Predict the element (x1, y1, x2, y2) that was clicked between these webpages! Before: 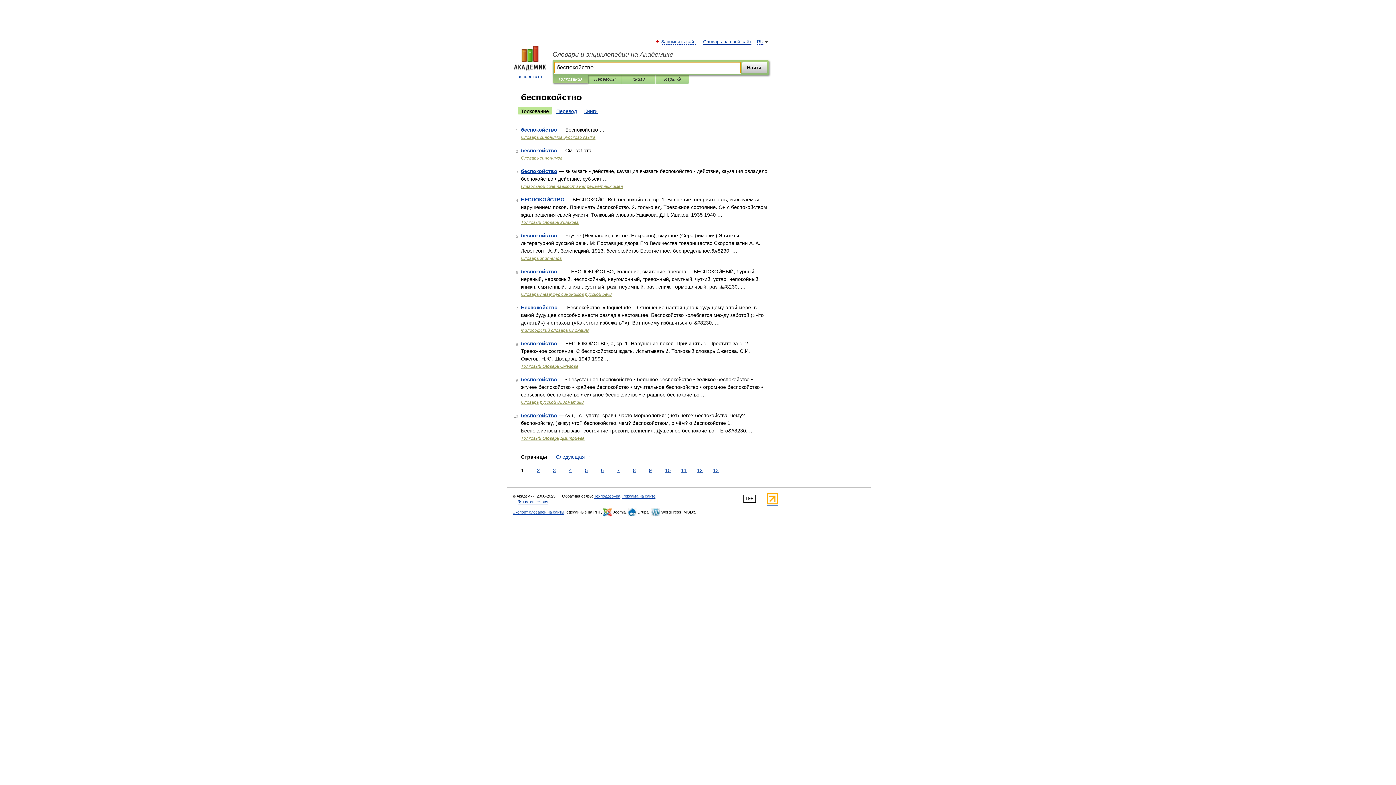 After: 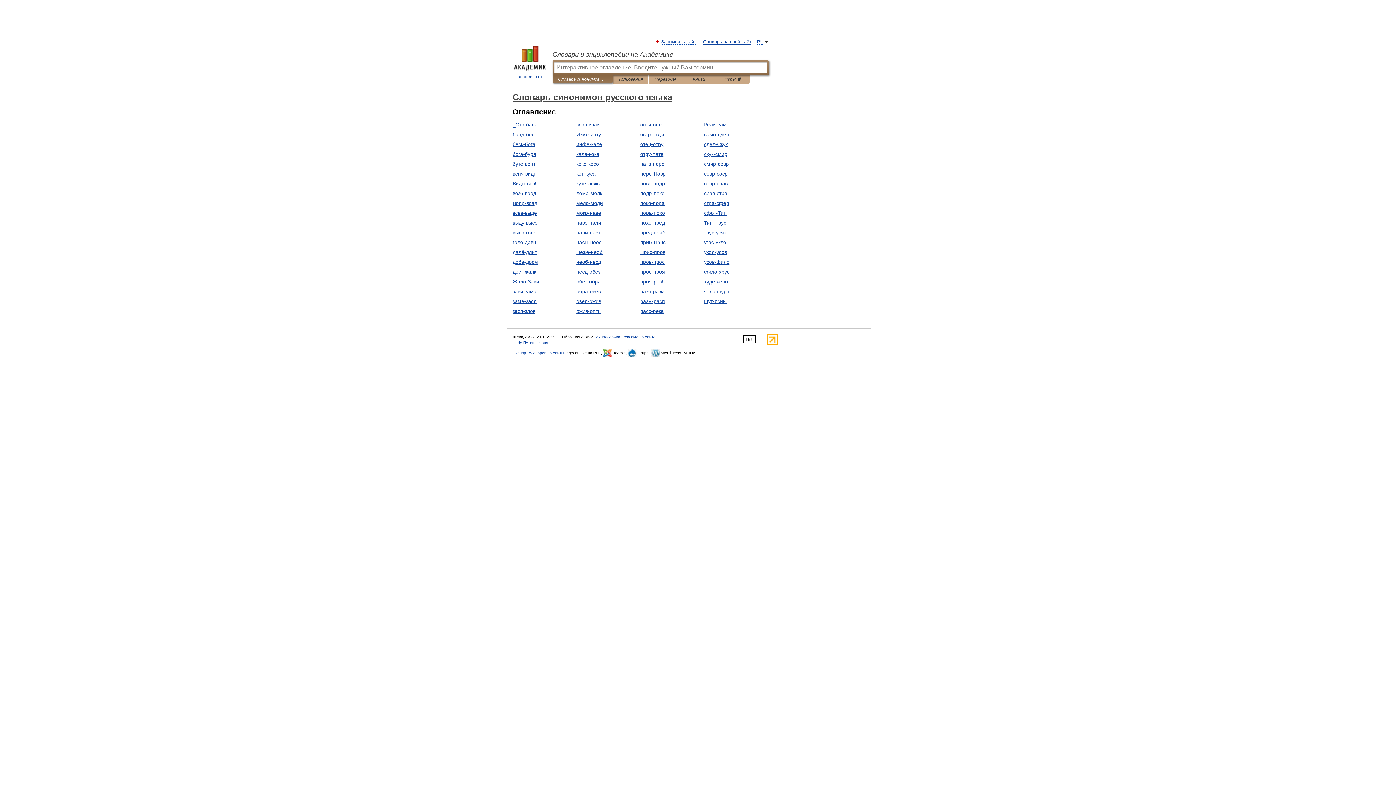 Action: bbox: (521, 134, 595, 140) label: Словарь синонимов русского языка